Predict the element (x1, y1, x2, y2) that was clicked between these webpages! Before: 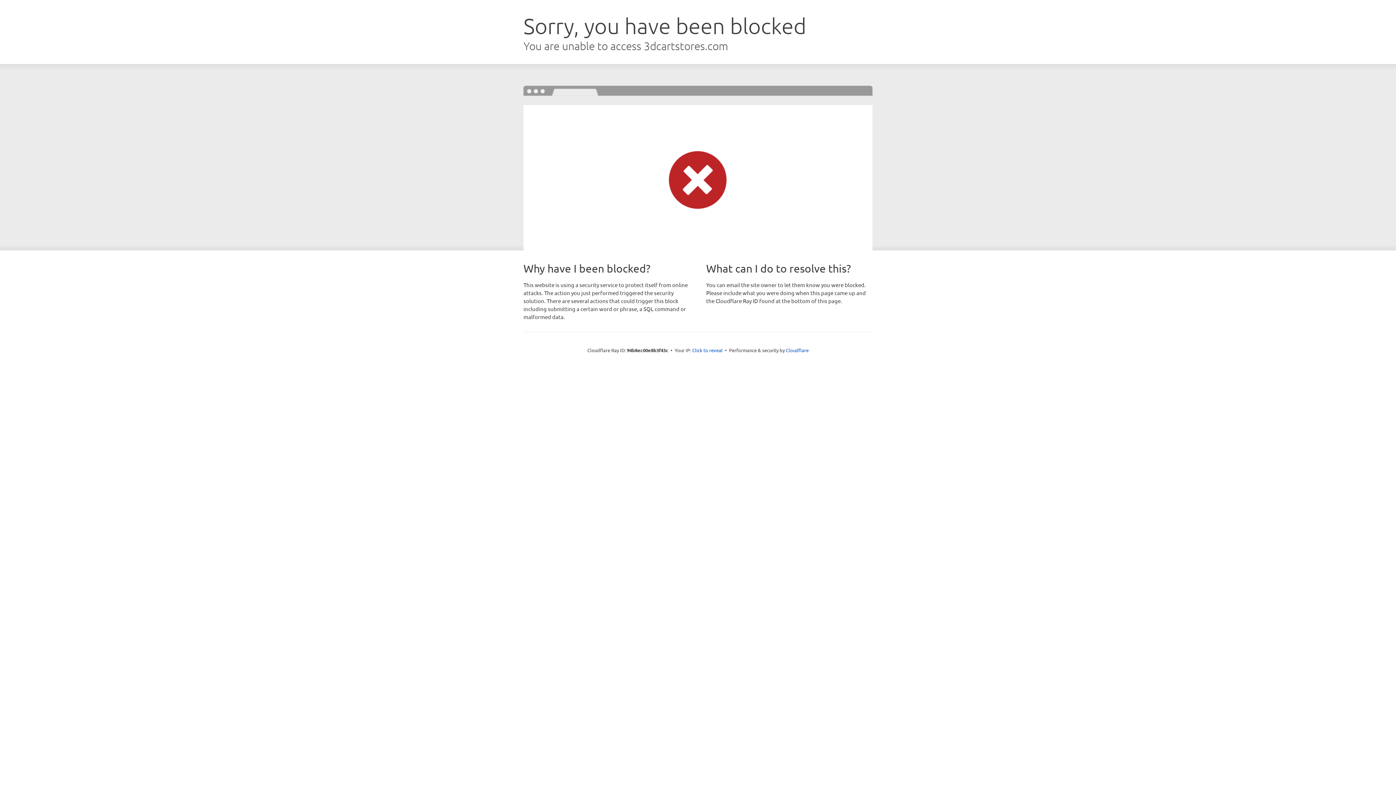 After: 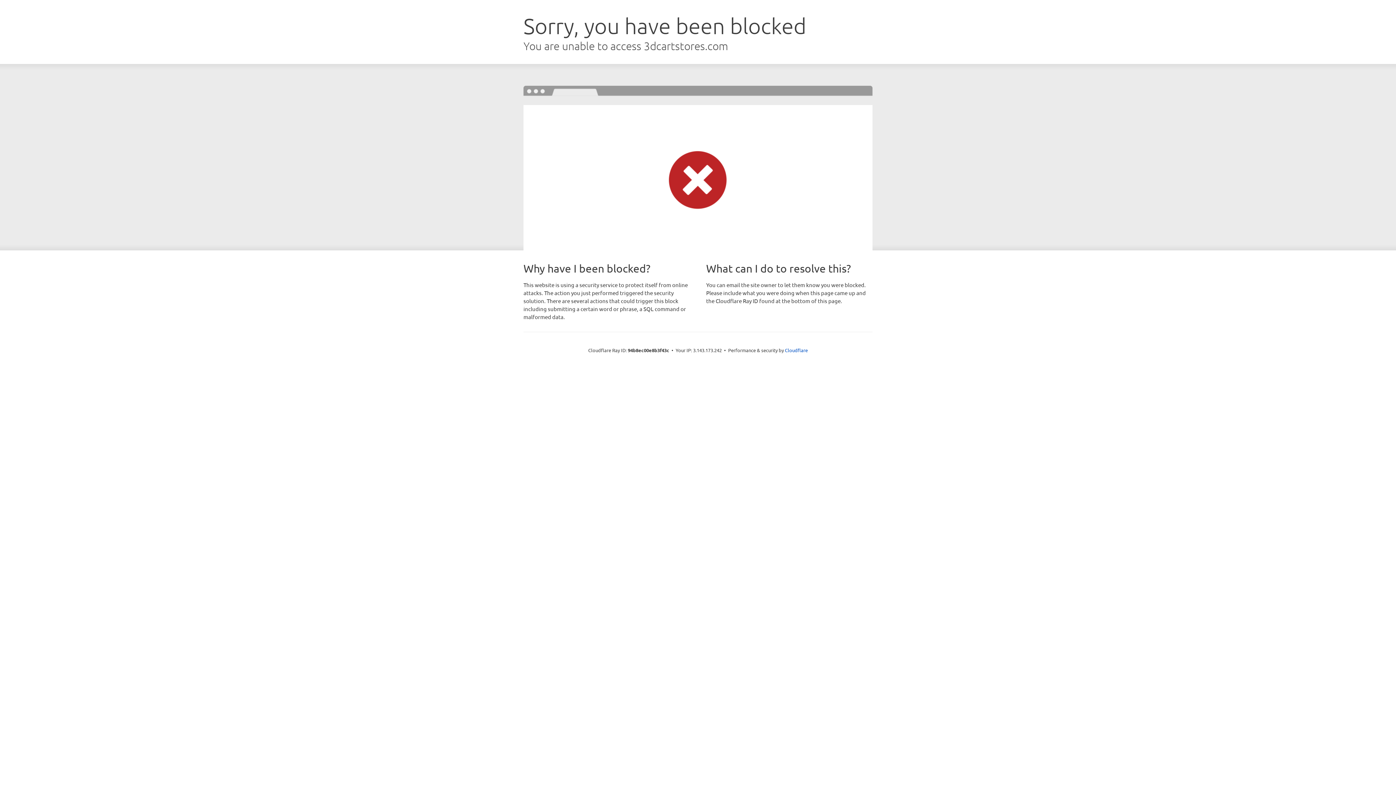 Action: label: Click to reveal bbox: (692, 346, 722, 353)